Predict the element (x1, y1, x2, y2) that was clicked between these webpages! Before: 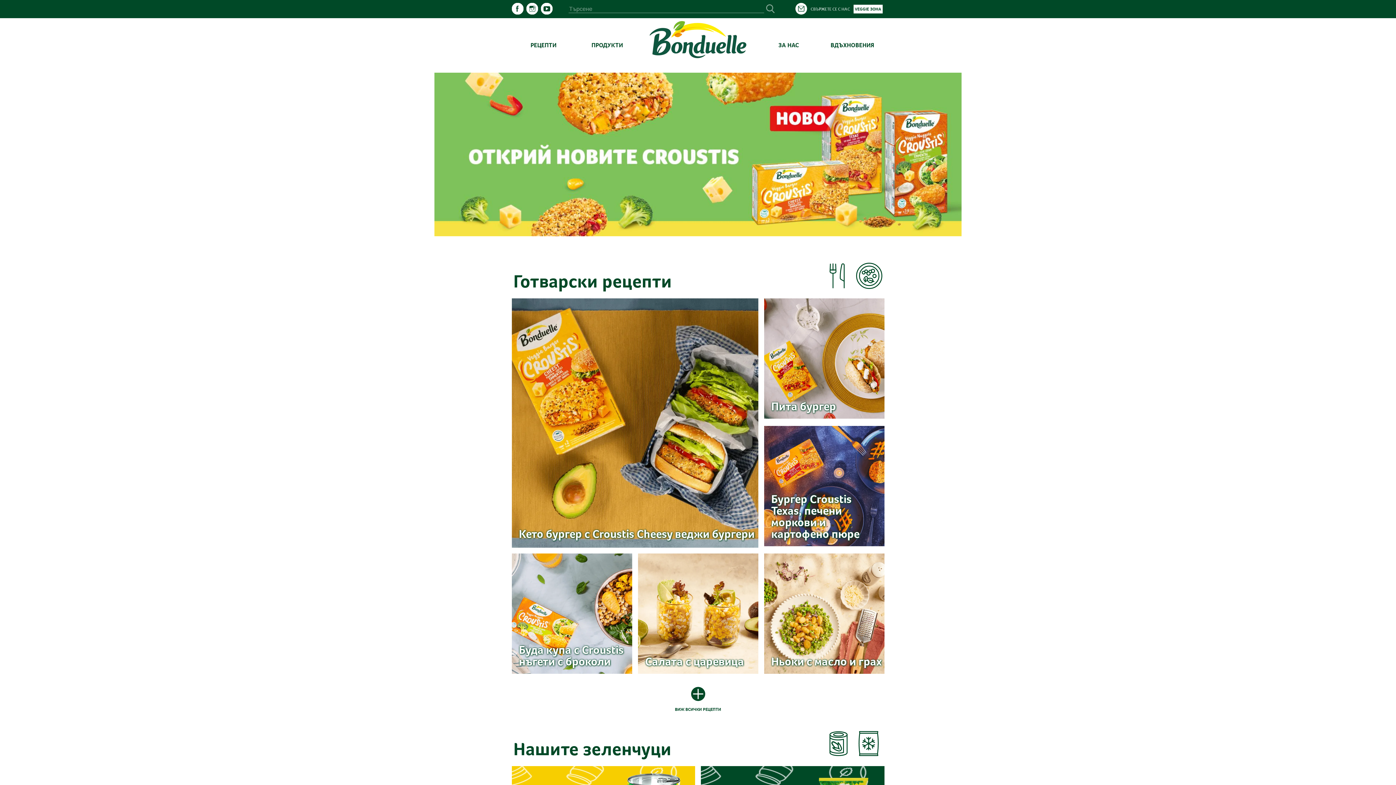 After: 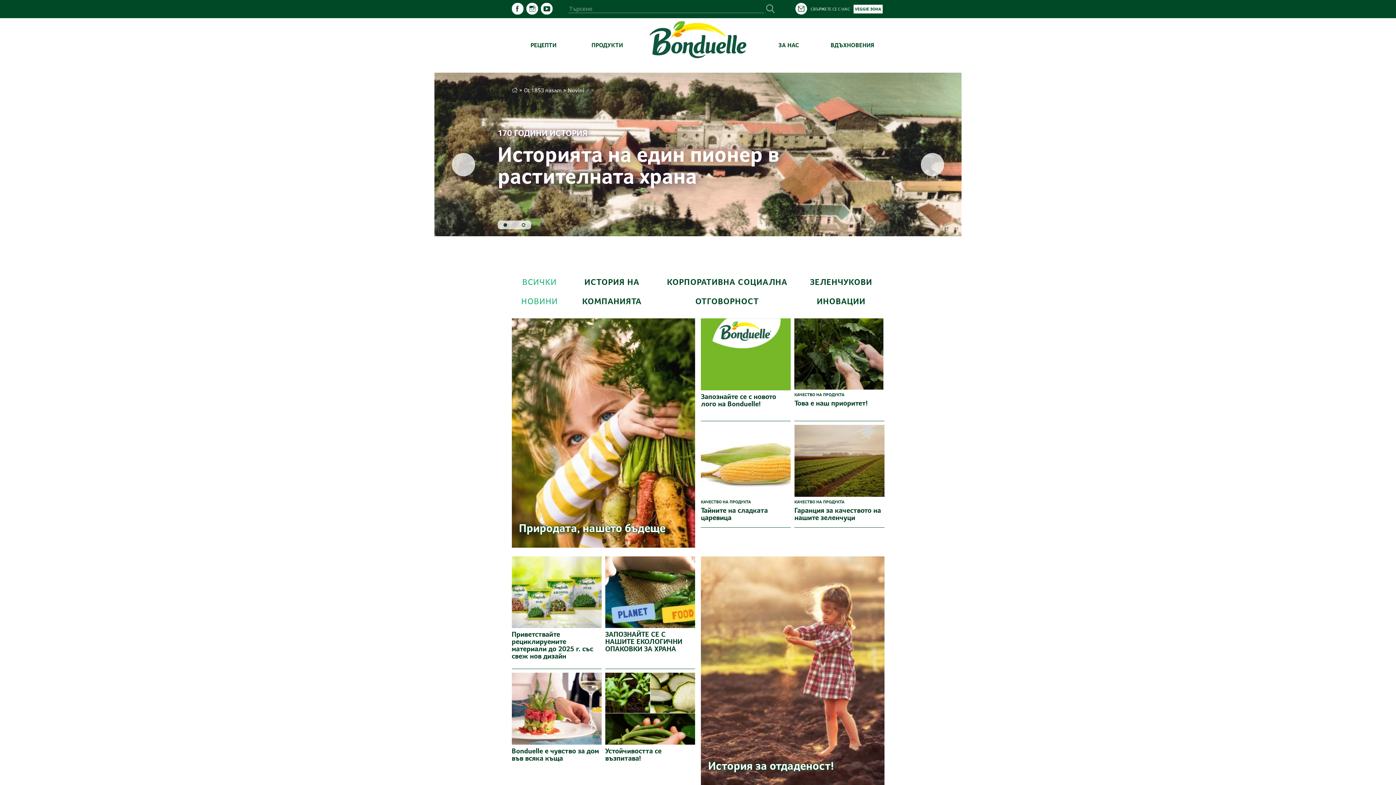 Action: bbox: (778, 41, 799, 49) label: ЗА НАС